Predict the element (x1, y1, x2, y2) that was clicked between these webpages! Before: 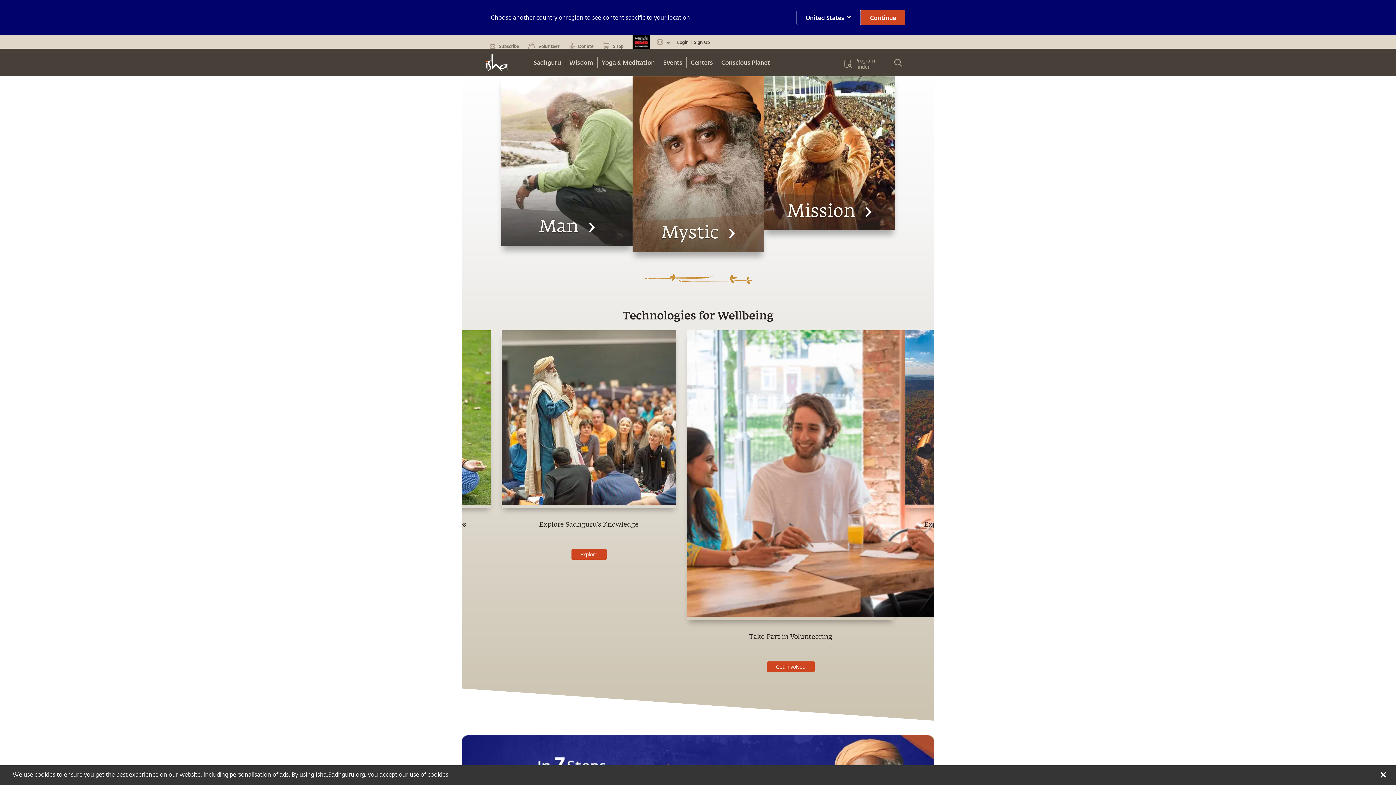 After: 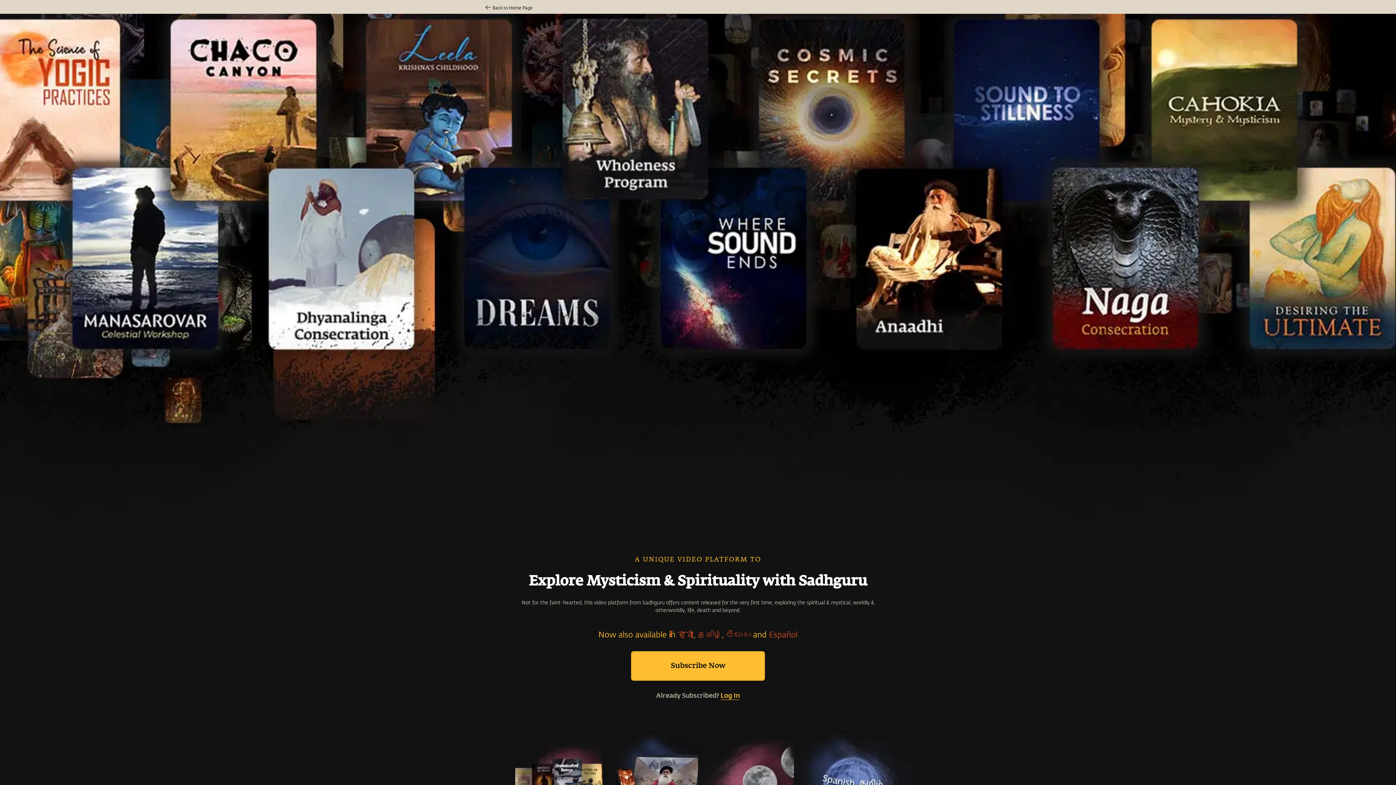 Action: bbox: (461, 726, 934, 733)